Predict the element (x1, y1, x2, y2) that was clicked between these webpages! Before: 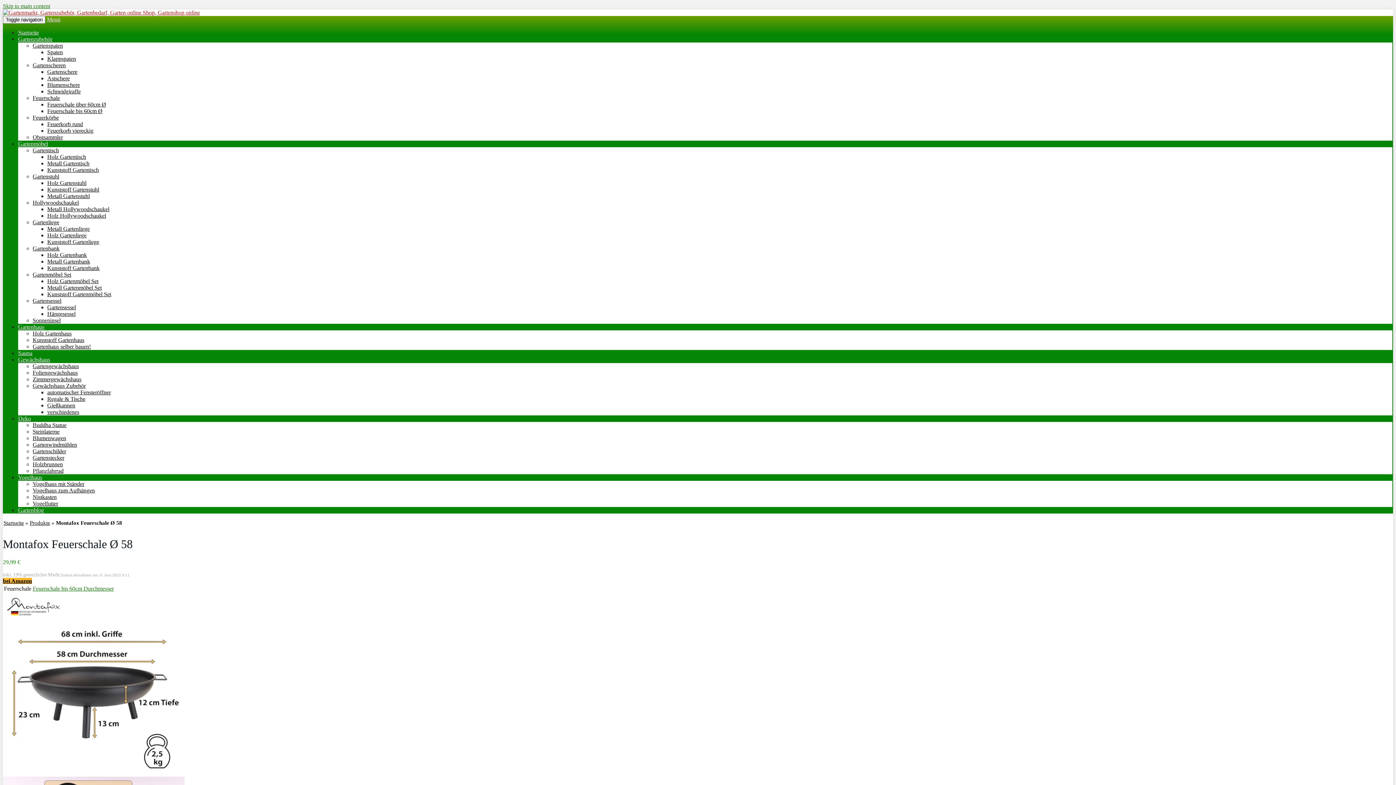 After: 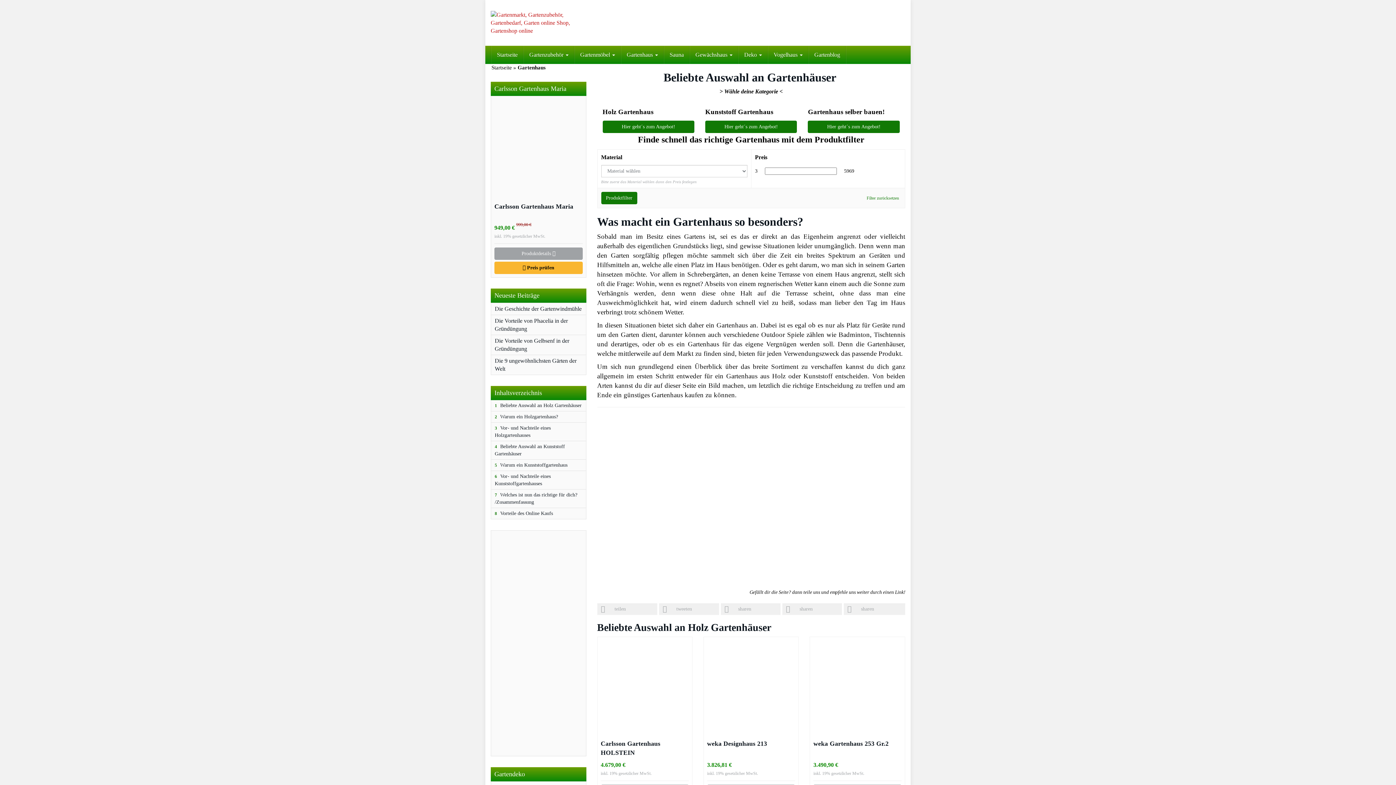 Action: label: Gartenhaus bbox: (18, 324, 44, 330)